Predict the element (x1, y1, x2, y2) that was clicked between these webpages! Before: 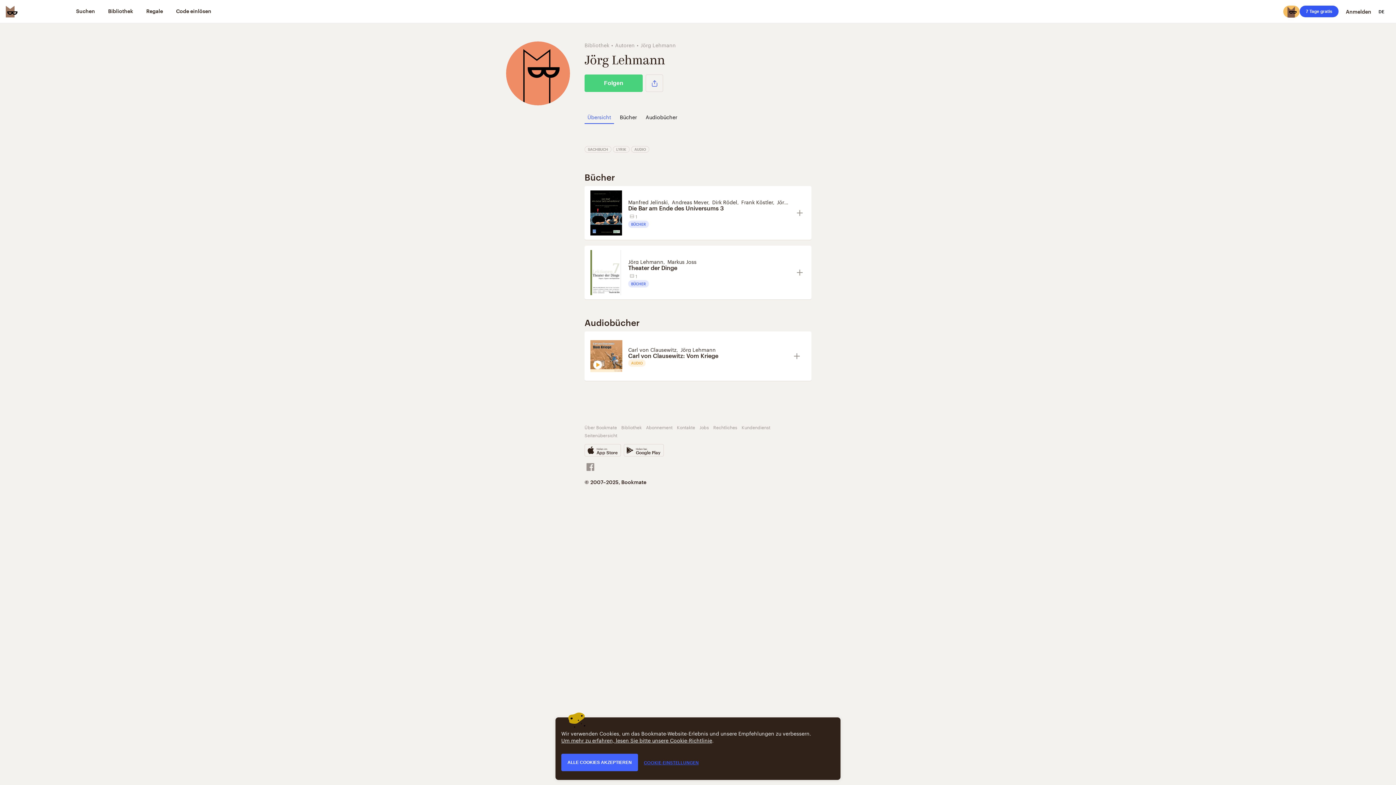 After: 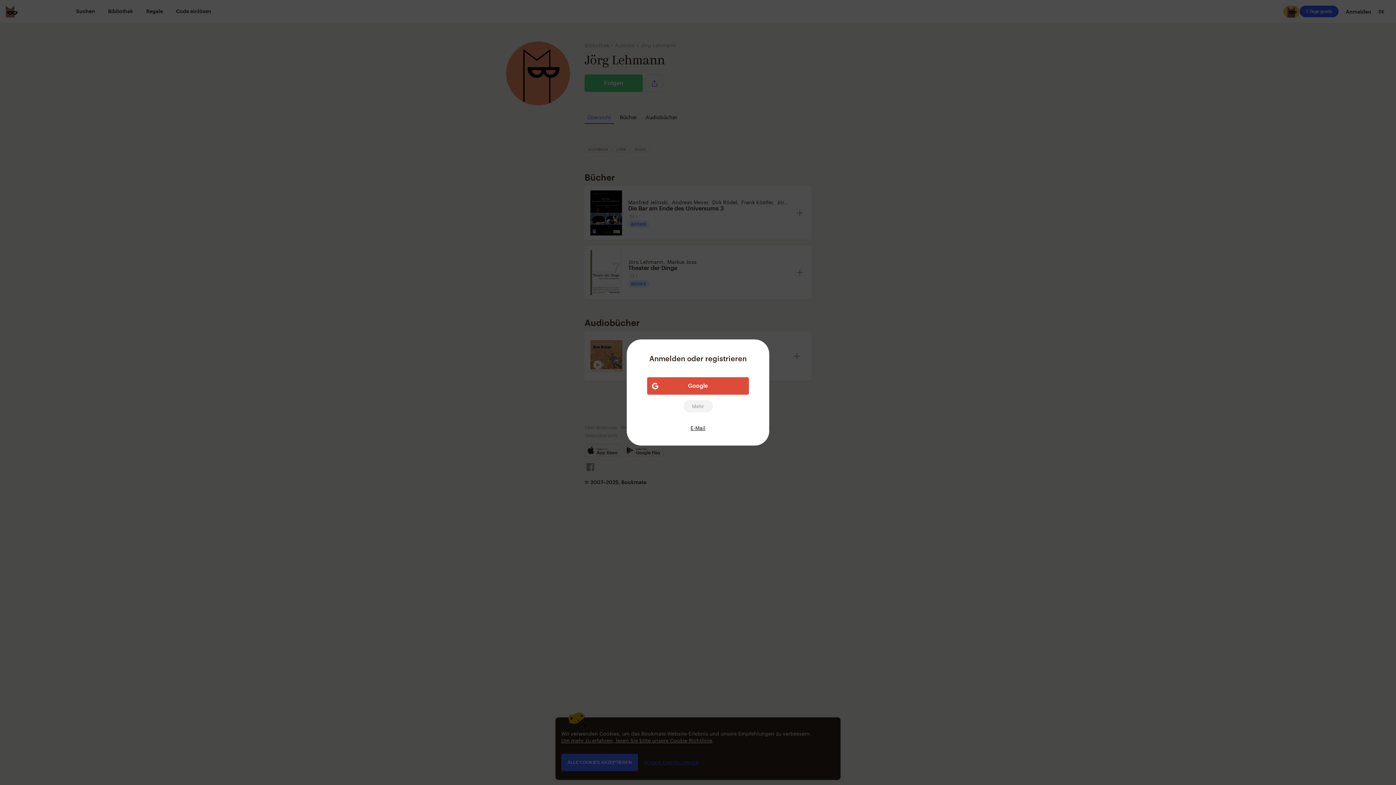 Action: label: Folgen bbox: (584, 74, 642, 92)